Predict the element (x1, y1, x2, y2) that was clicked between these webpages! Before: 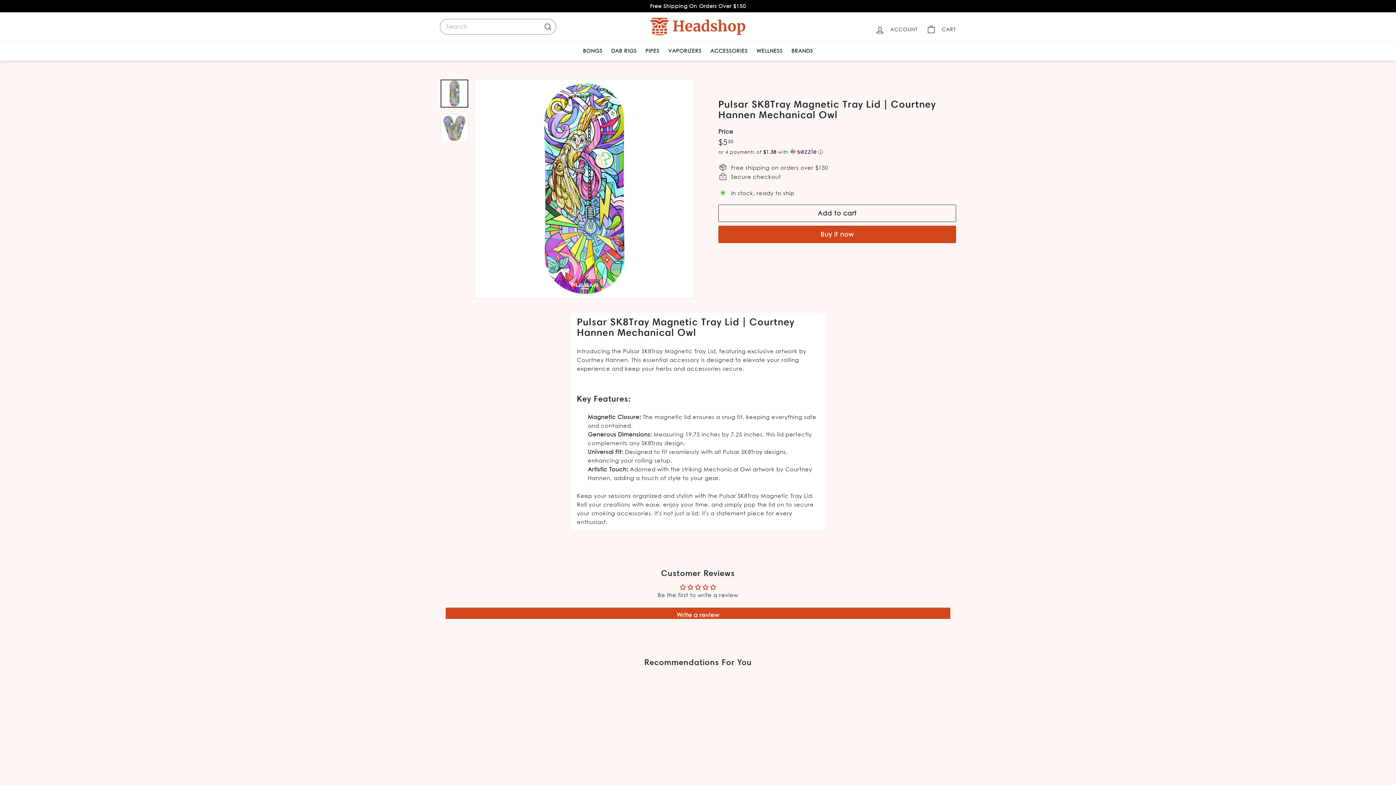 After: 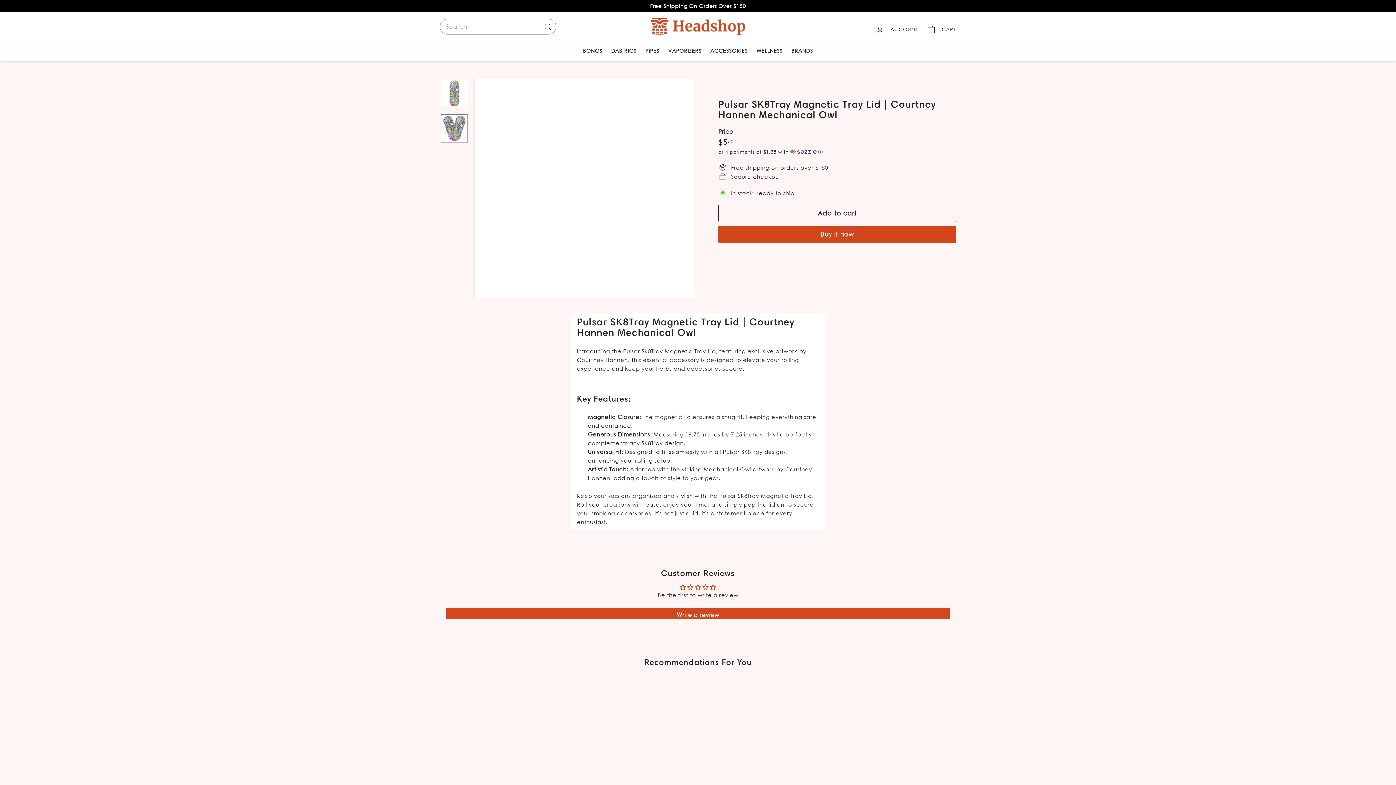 Action: bbox: (440, 114, 468, 142)